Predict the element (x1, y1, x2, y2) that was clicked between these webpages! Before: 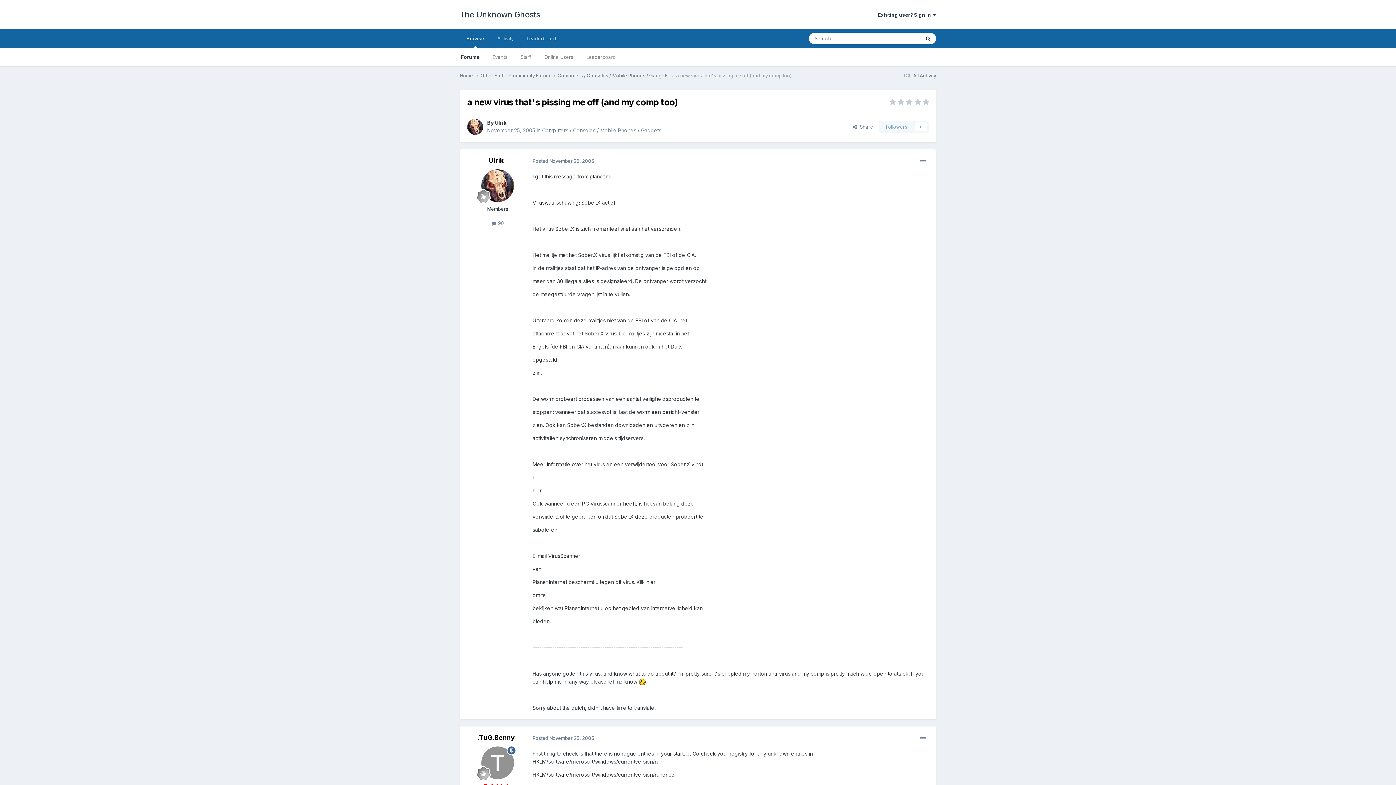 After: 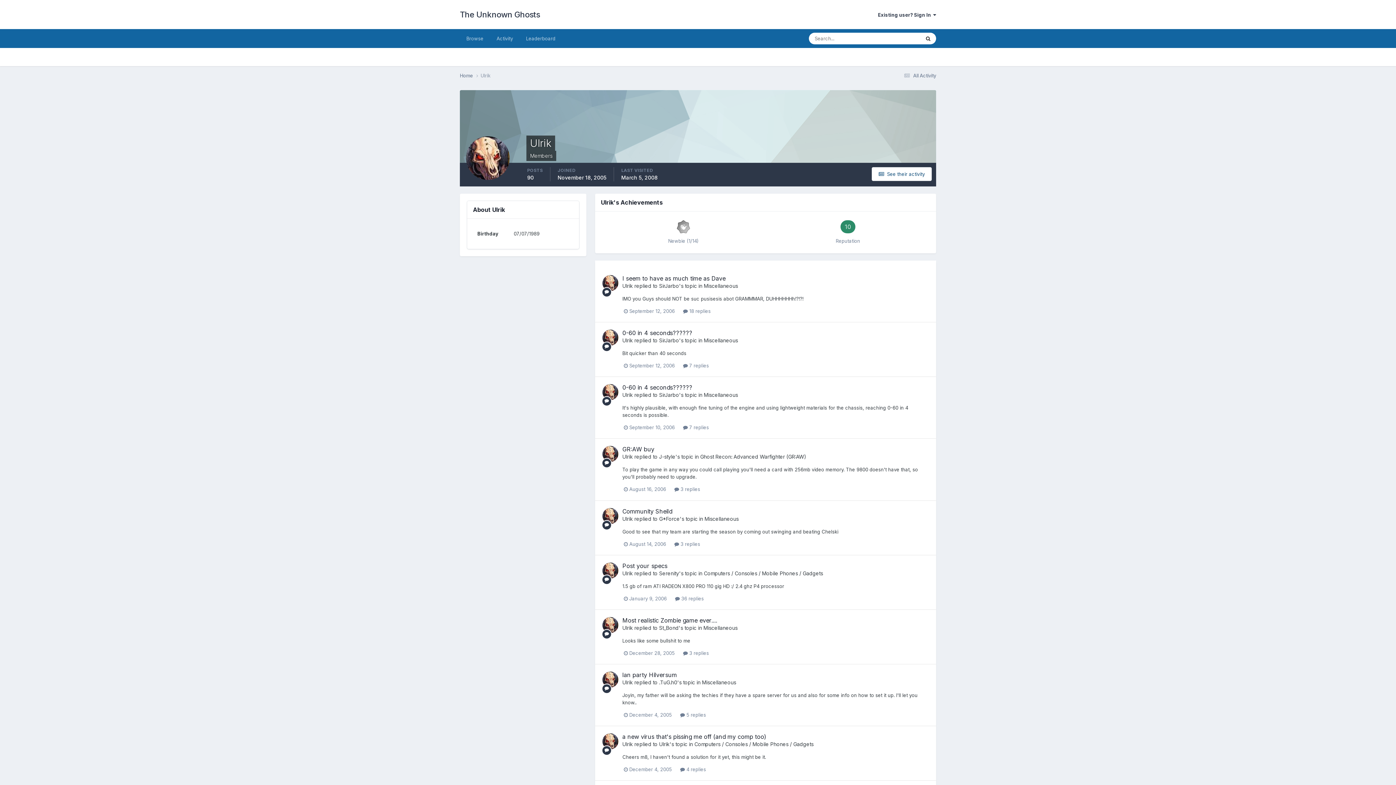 Action: bbox: (494, 119, 506, 125) label: Ulrik